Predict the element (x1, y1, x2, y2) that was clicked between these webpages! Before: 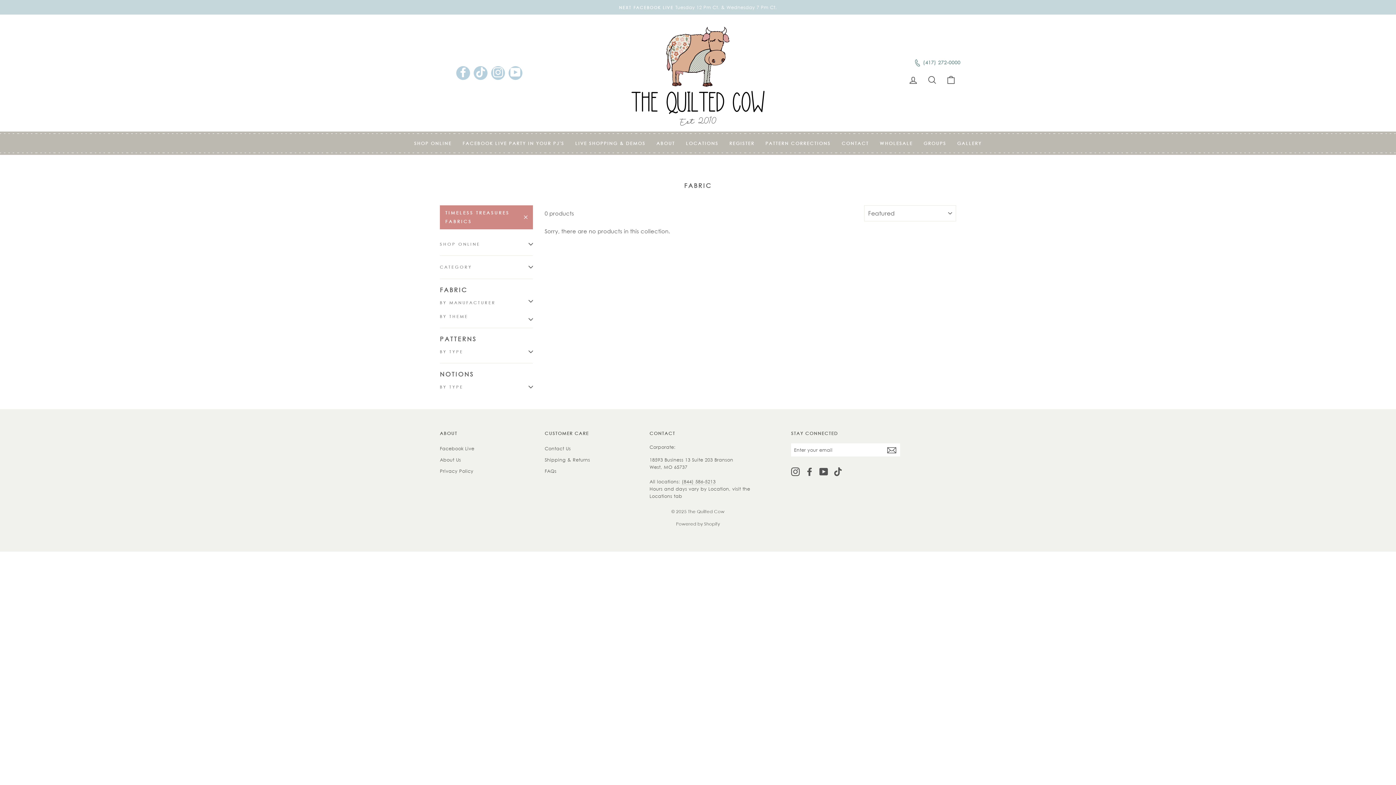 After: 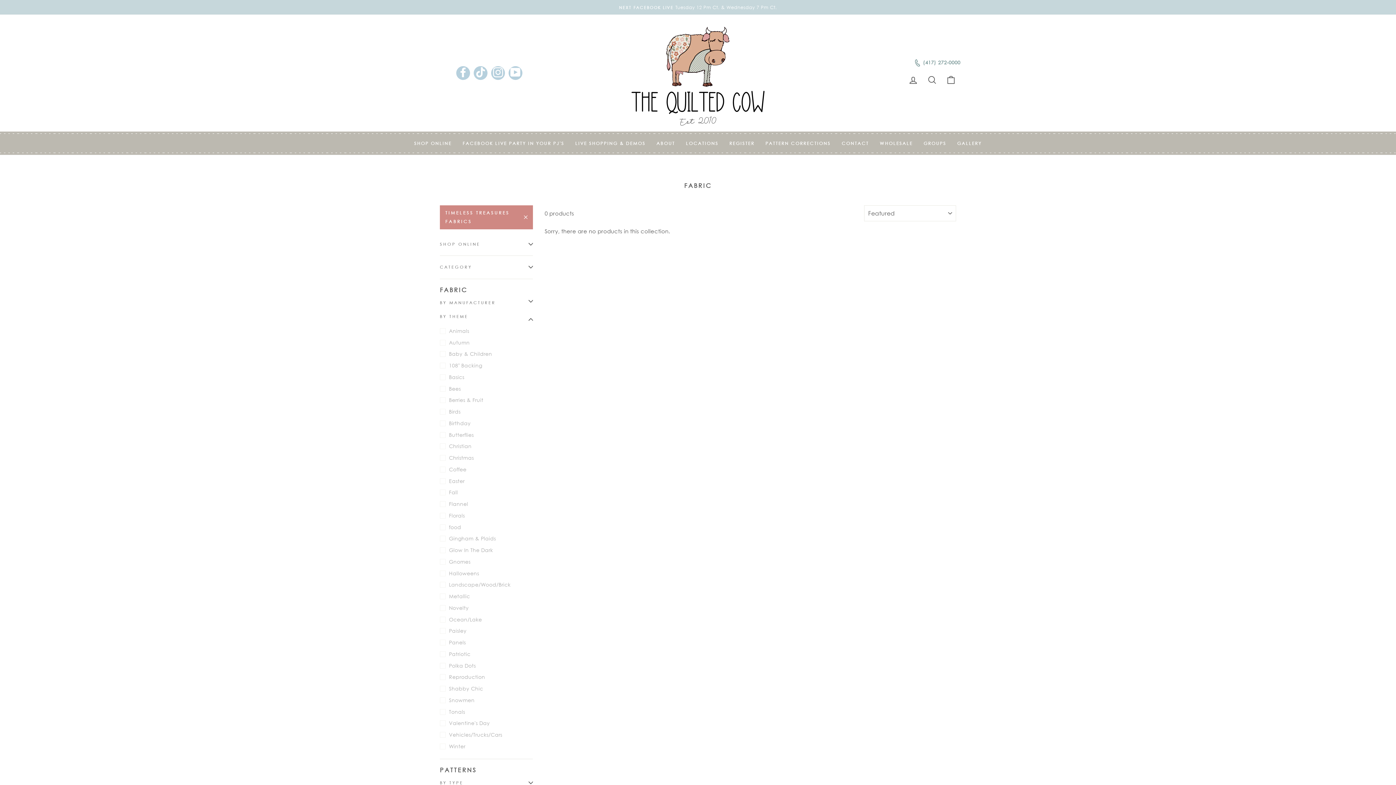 Action: label: BY THEME bbox: (440, 313, 533, 326)